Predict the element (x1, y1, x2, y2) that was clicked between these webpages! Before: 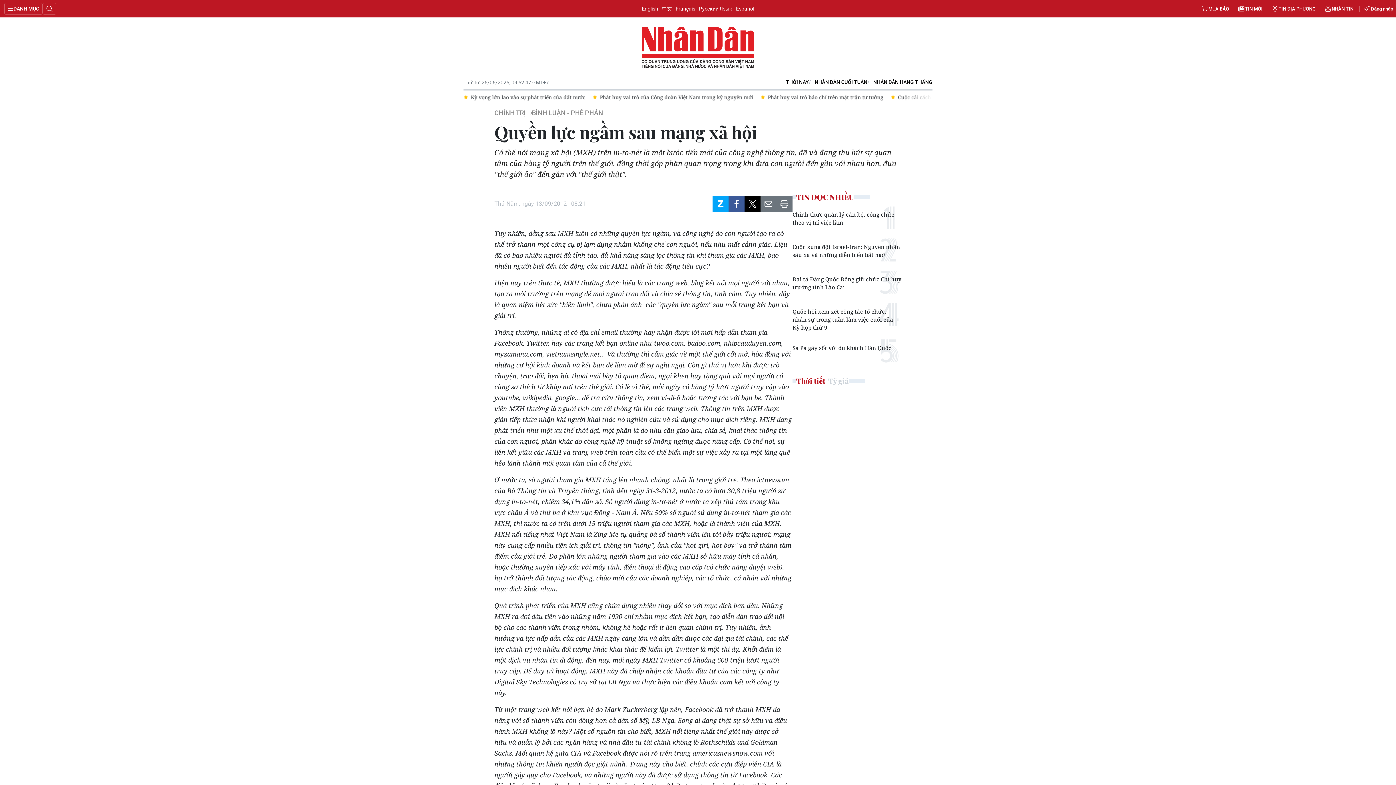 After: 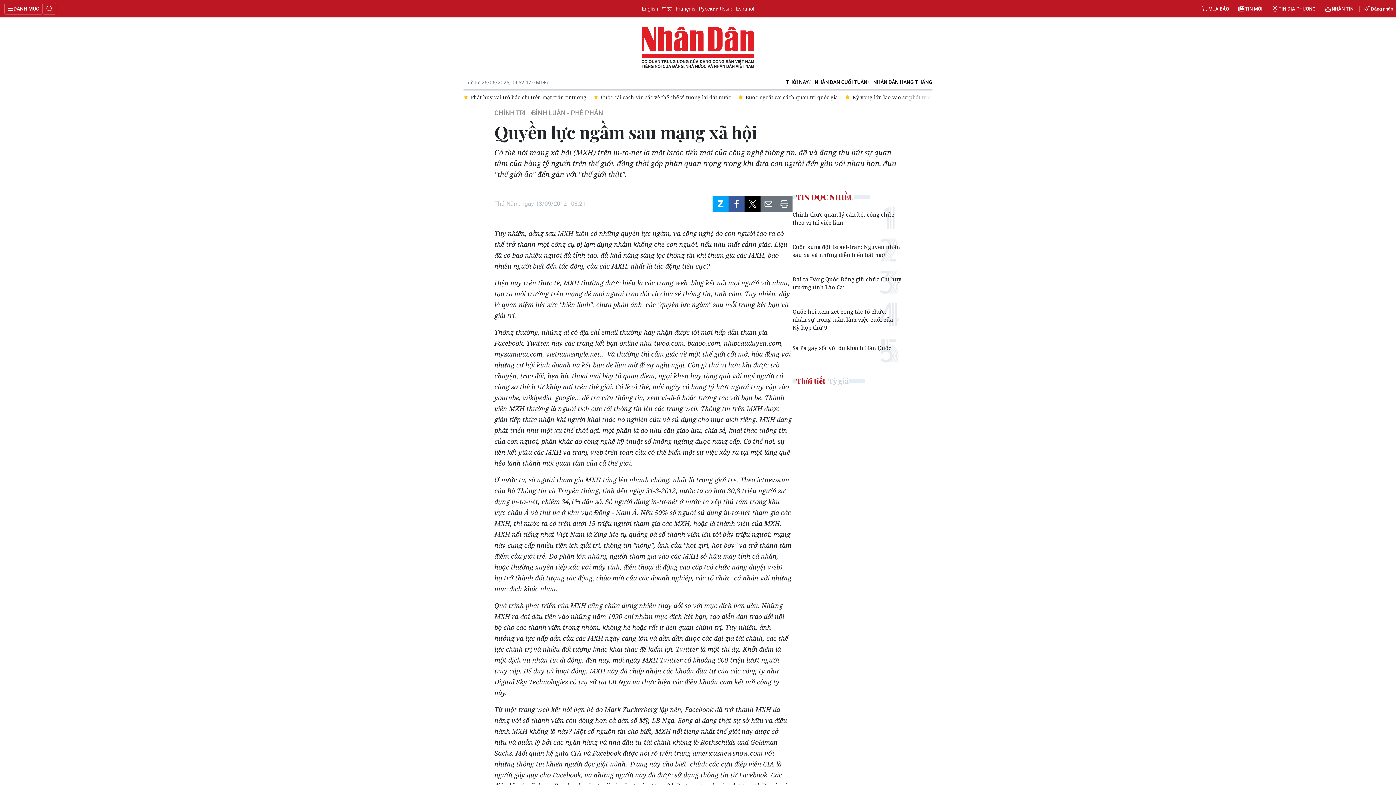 Action: bbox: (760, 196, 776, 212)